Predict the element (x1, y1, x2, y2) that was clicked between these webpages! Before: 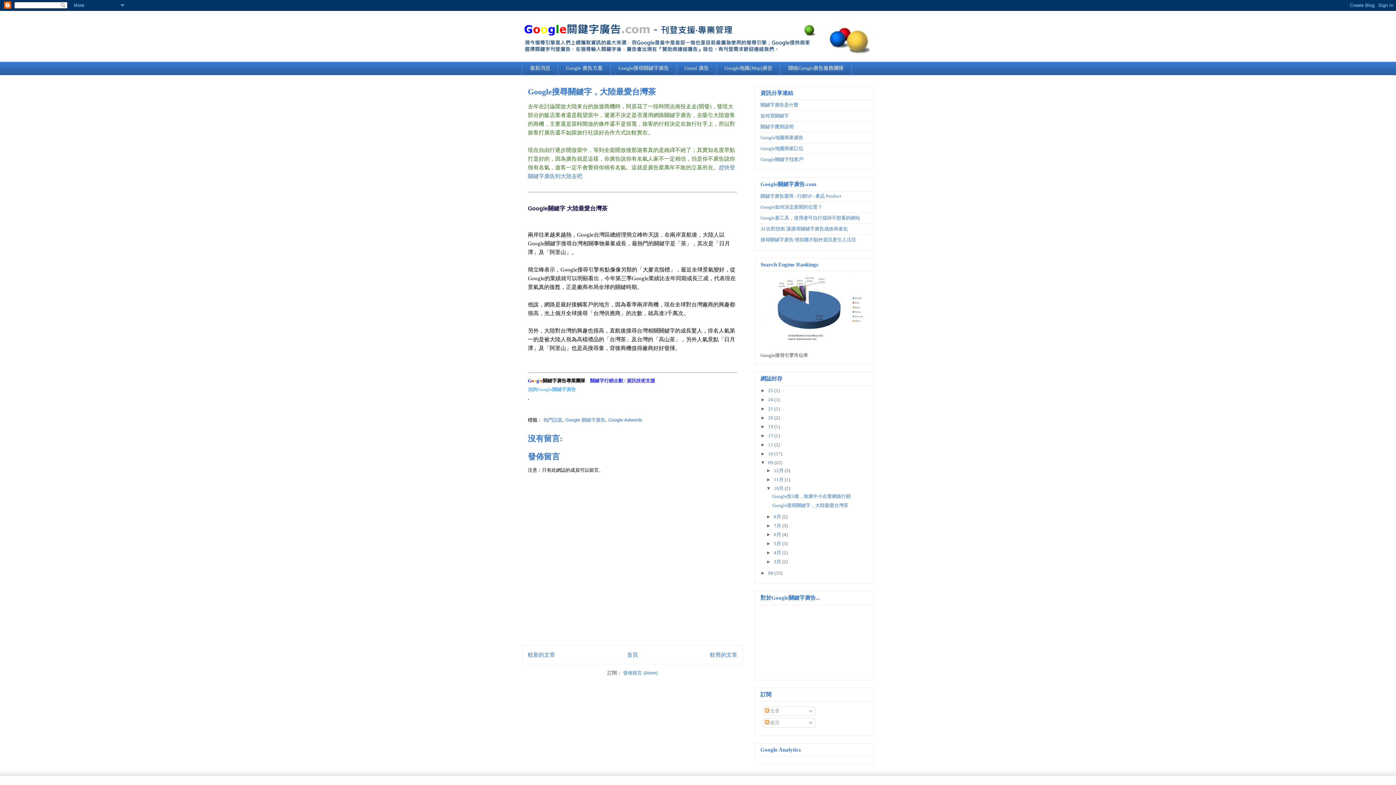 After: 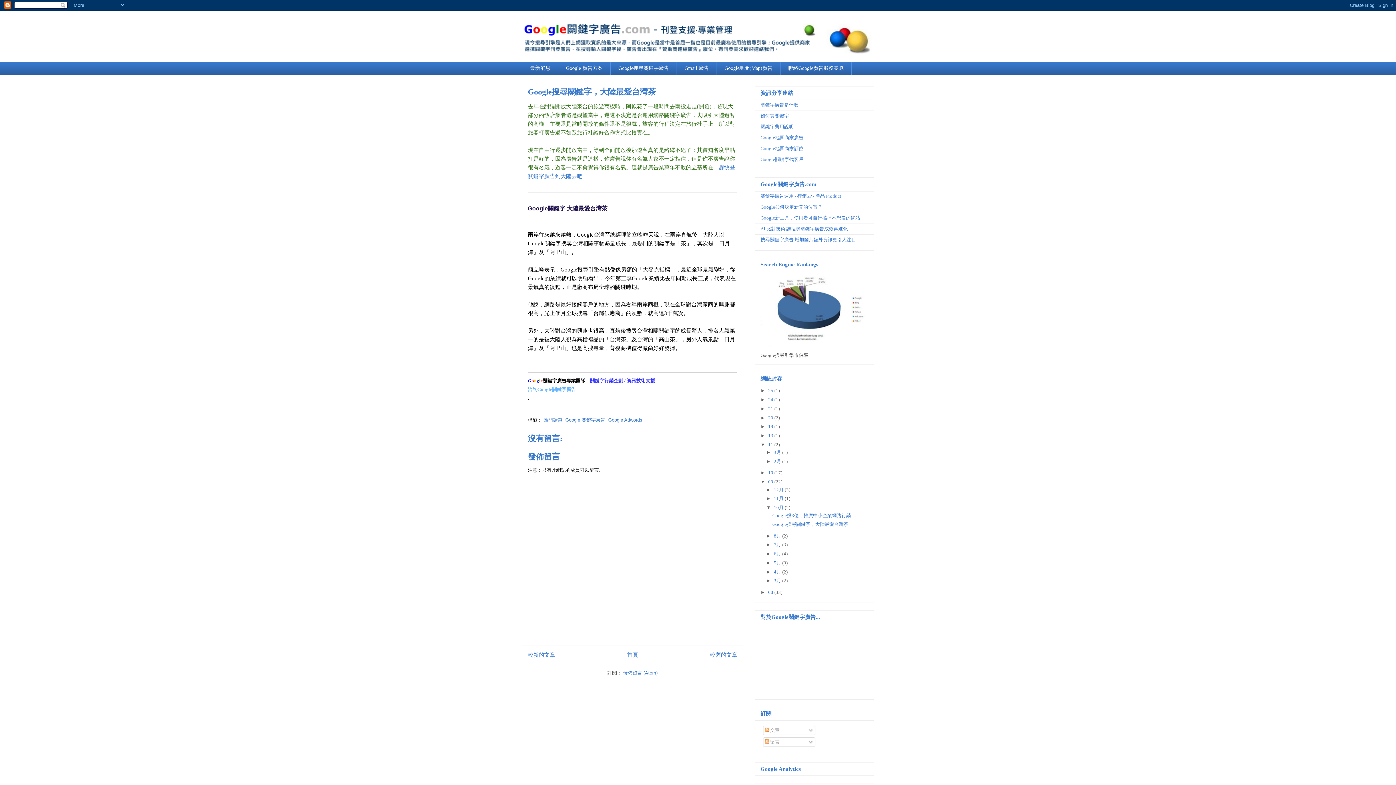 Action: bbox: (760, 442, 768, 447) label: ►  